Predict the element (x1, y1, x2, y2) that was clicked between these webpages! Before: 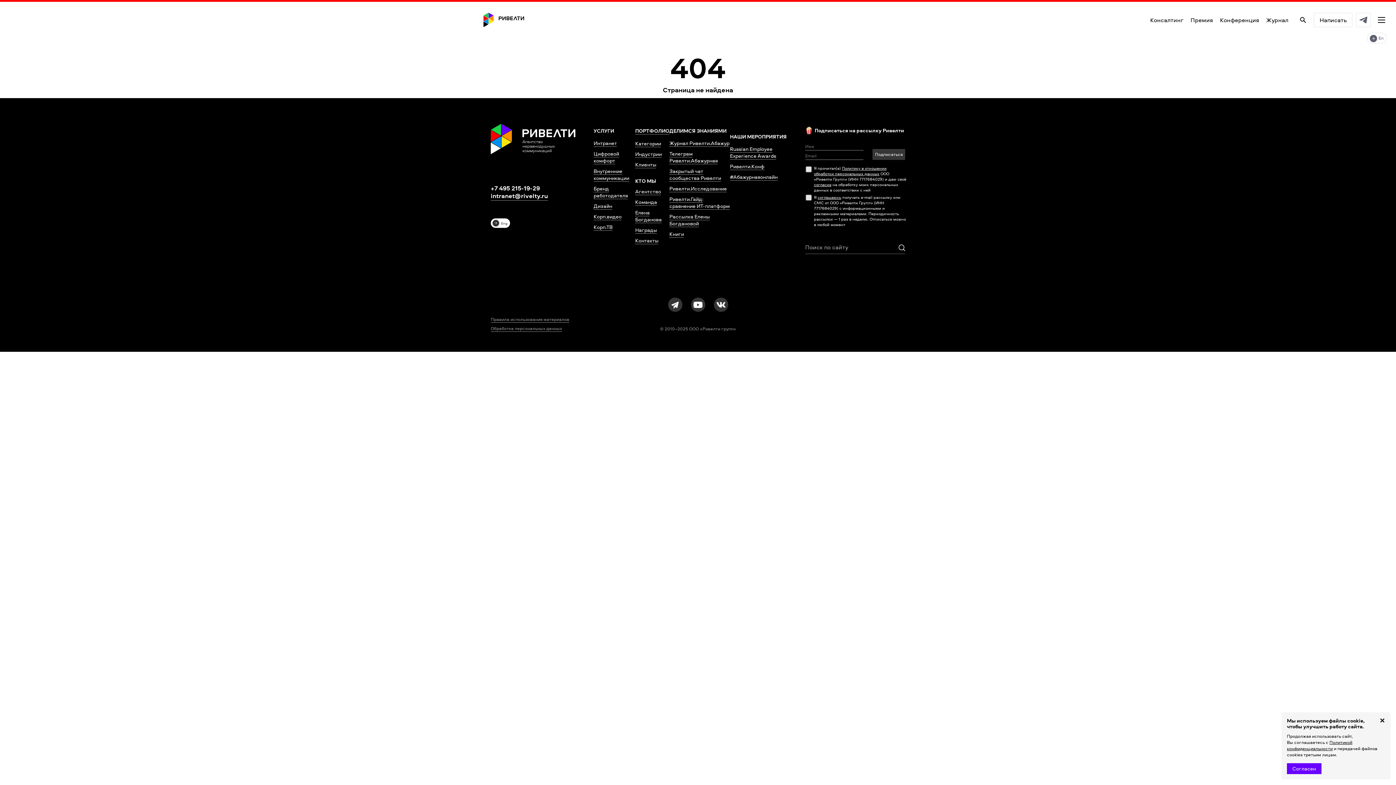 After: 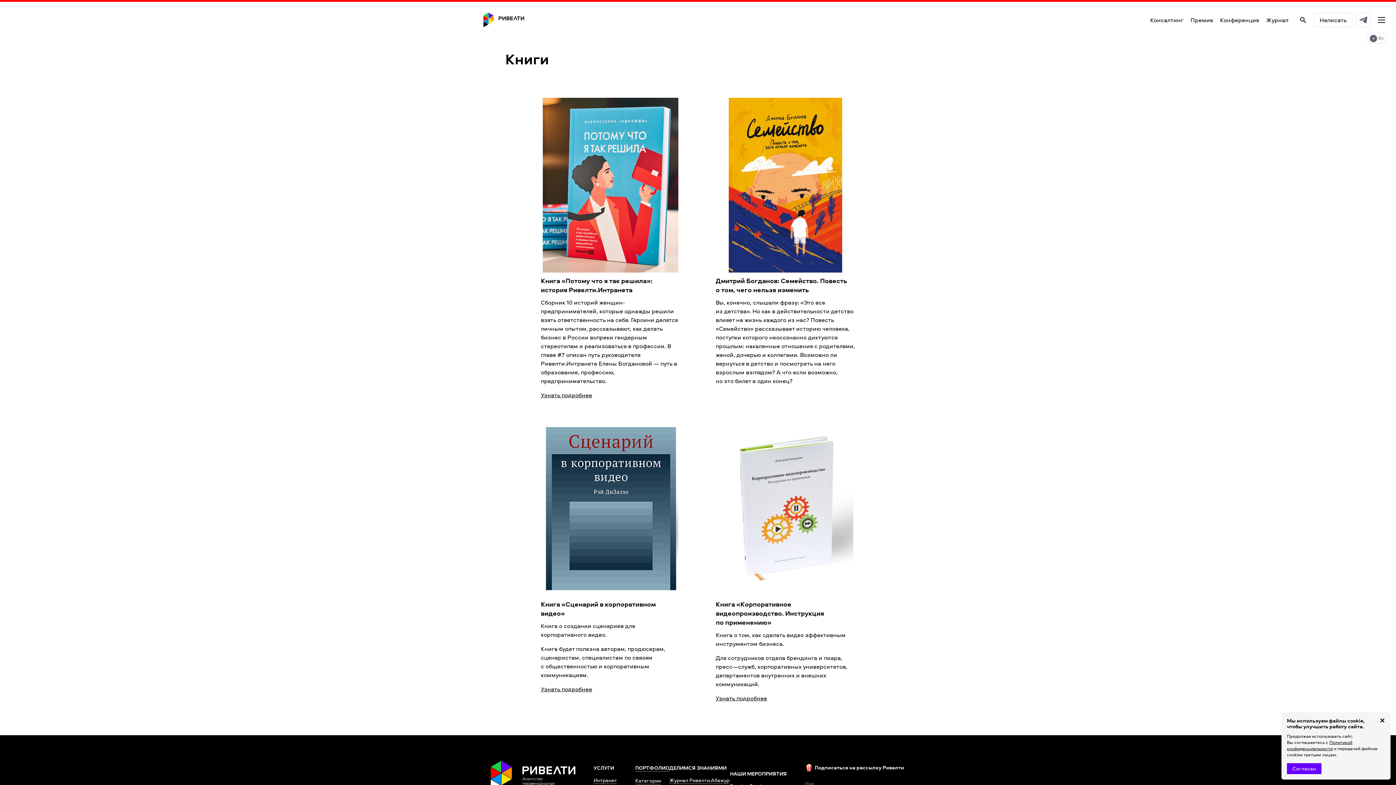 Action: label: Книги bbox: (669, 230, 684, 237)